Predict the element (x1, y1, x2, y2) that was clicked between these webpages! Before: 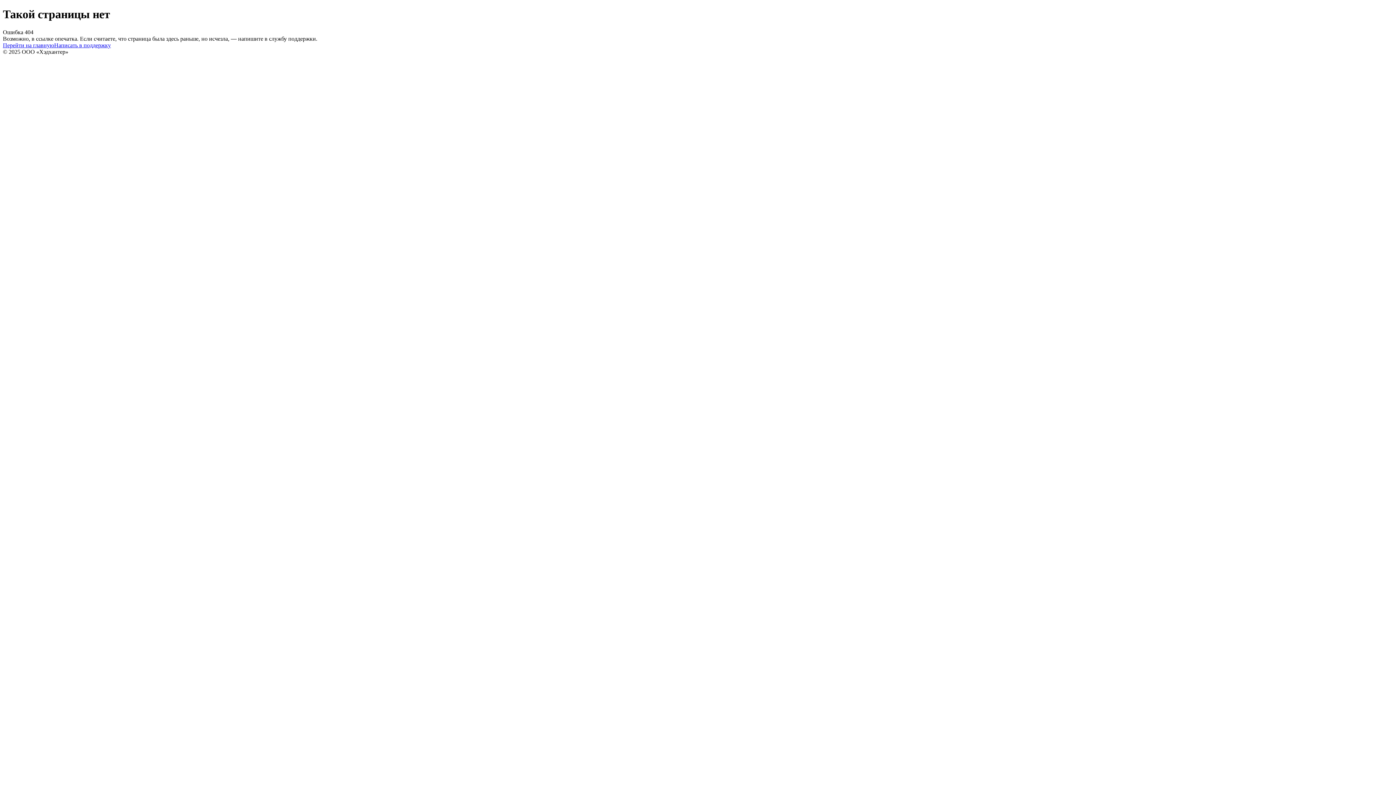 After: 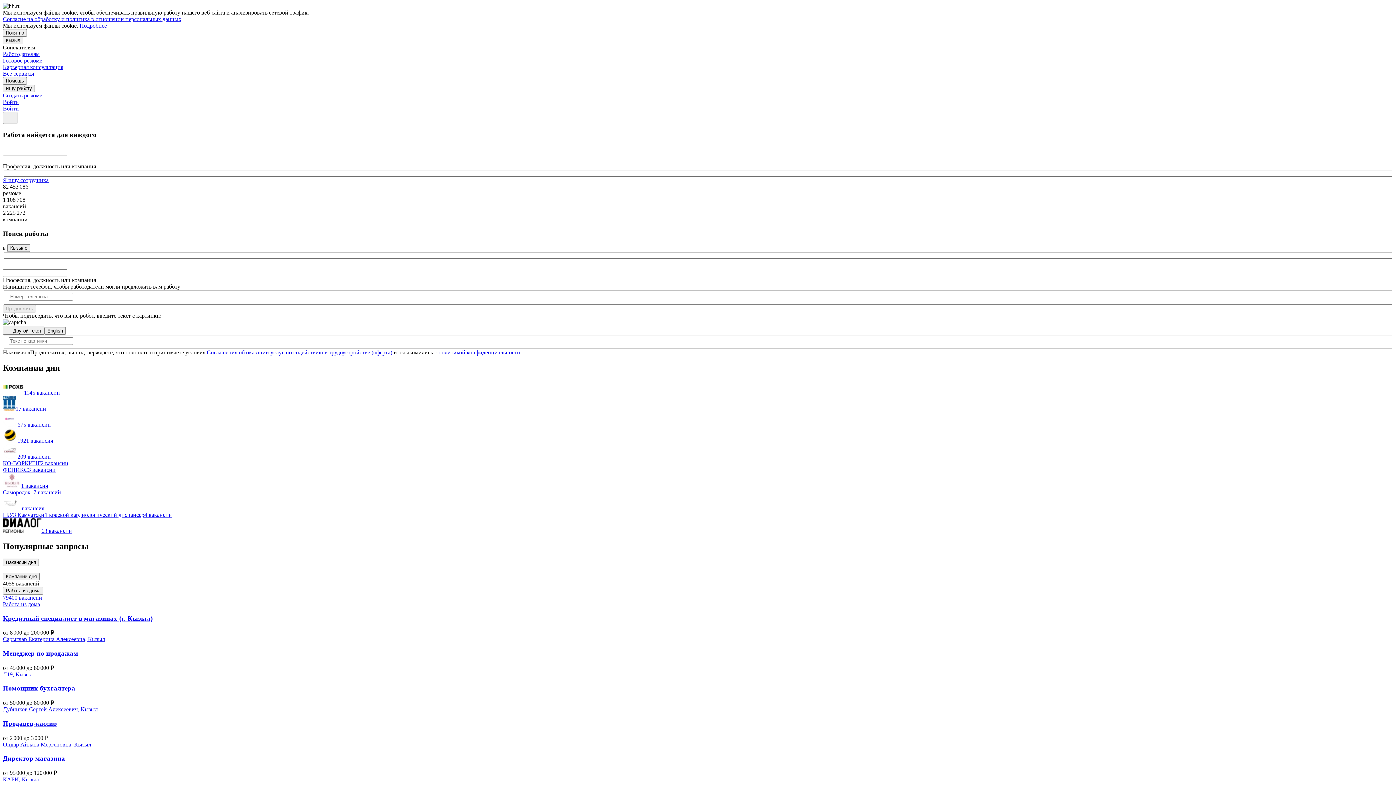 Action: label: Перейти на главную bbox: (2, 42, 54, 48)